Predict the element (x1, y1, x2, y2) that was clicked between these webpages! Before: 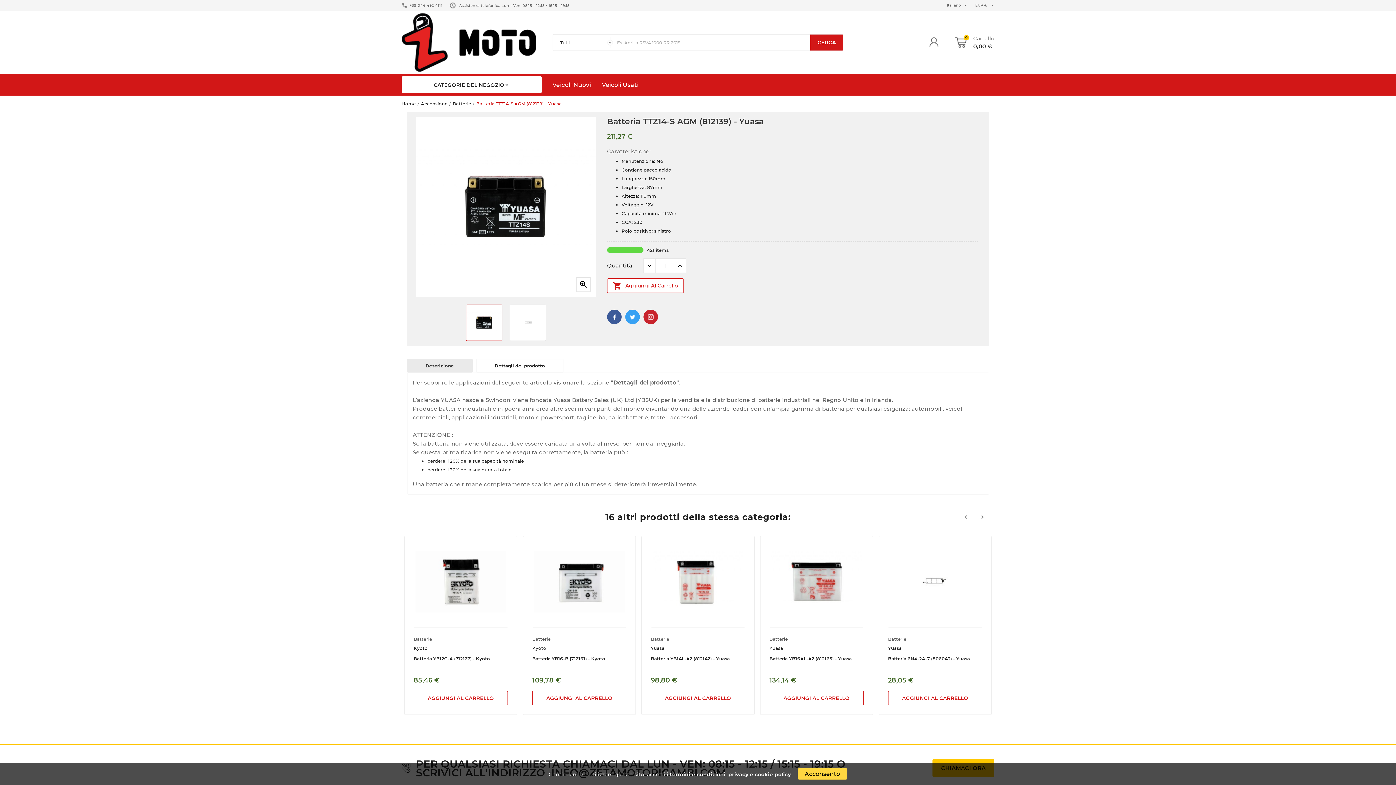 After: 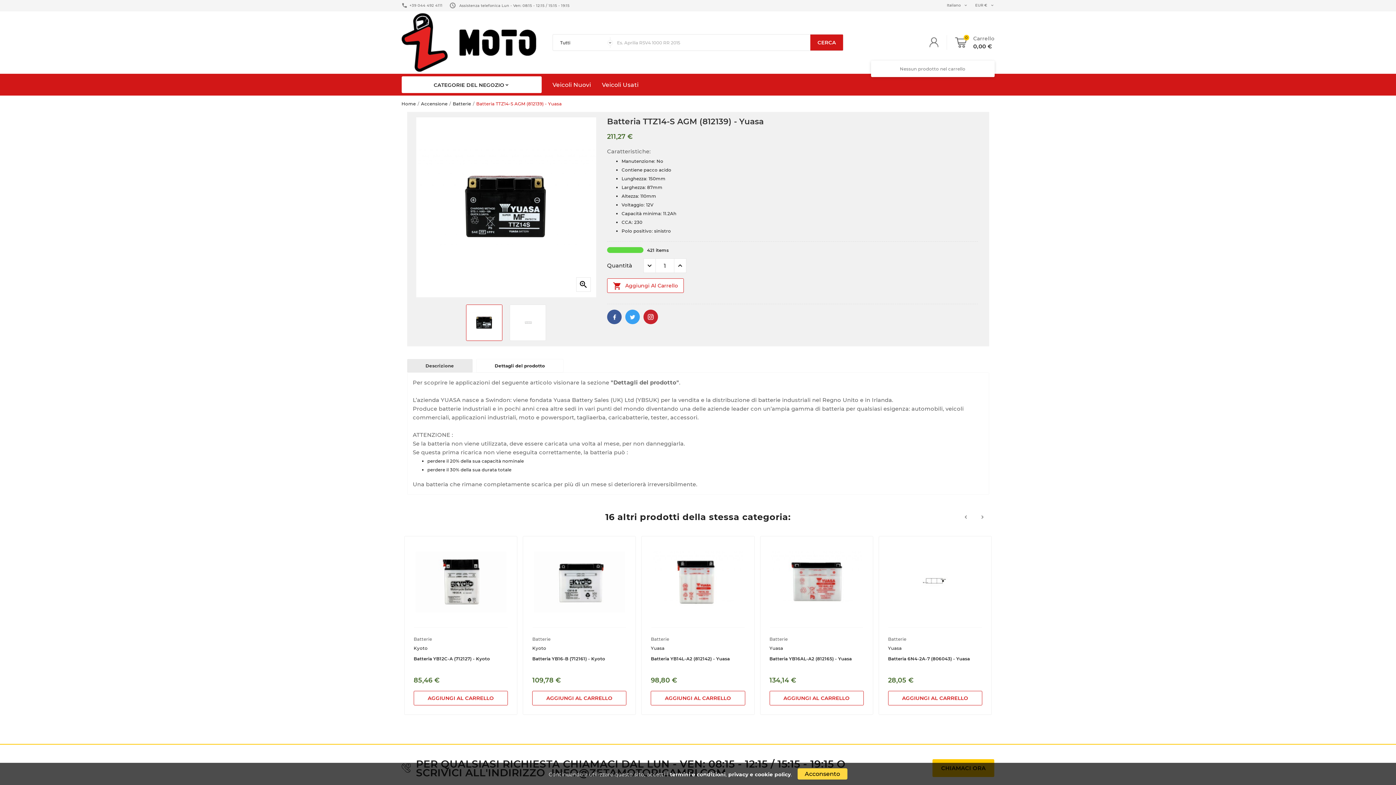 Action: label: 0
Carrello
0,00 € bbox: (953, 35, 994, 49)